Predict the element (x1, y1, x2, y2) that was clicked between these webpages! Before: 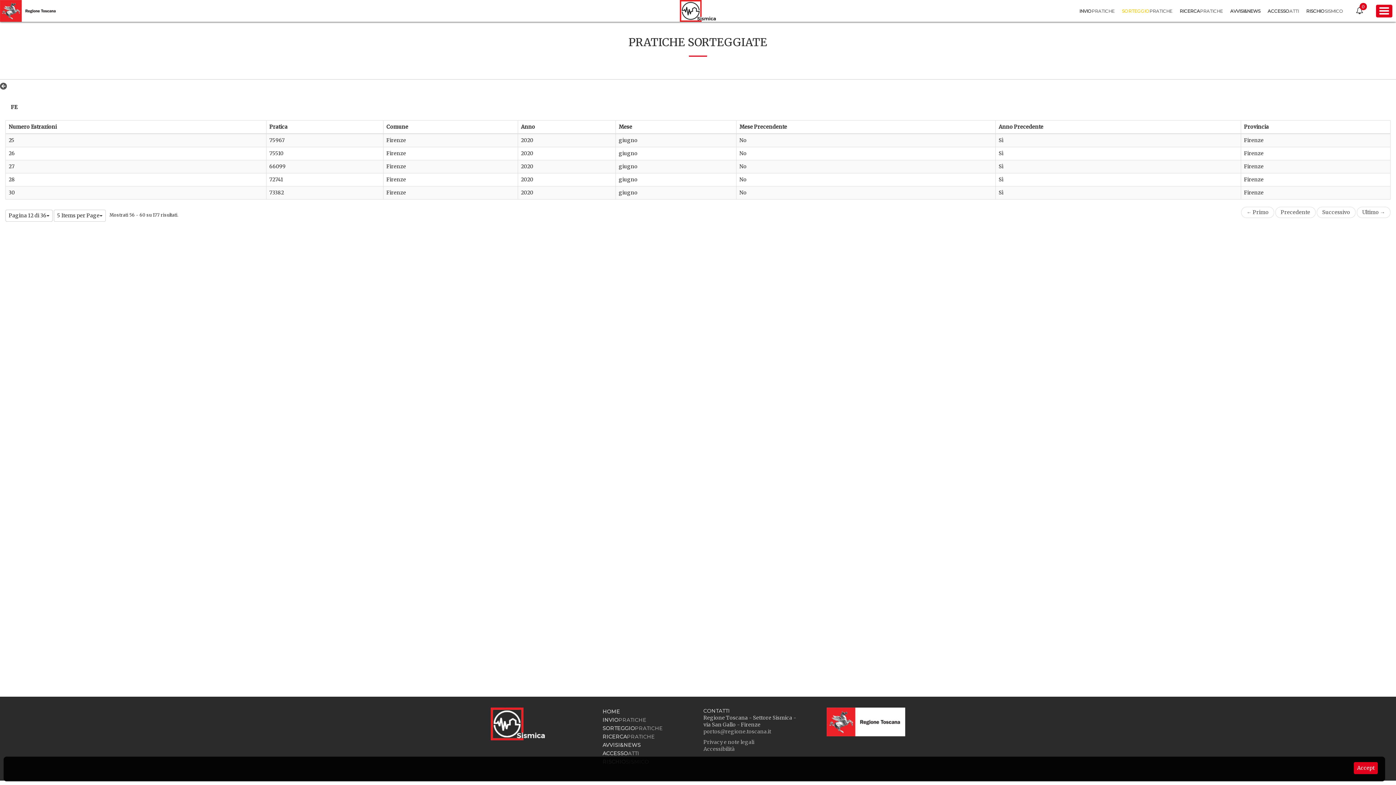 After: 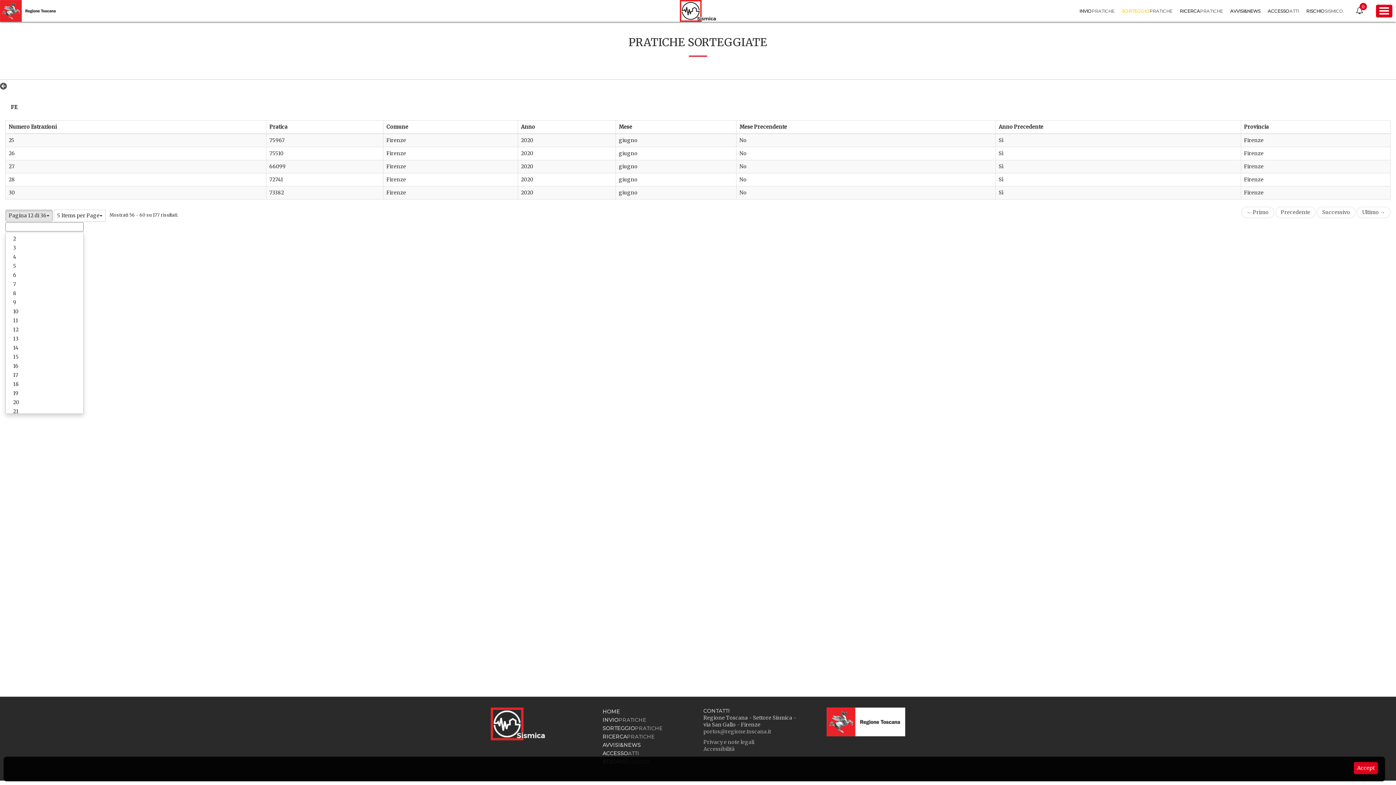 Action: label: Pagina 12 di 36 bbox: (5, 209, 52, 221)